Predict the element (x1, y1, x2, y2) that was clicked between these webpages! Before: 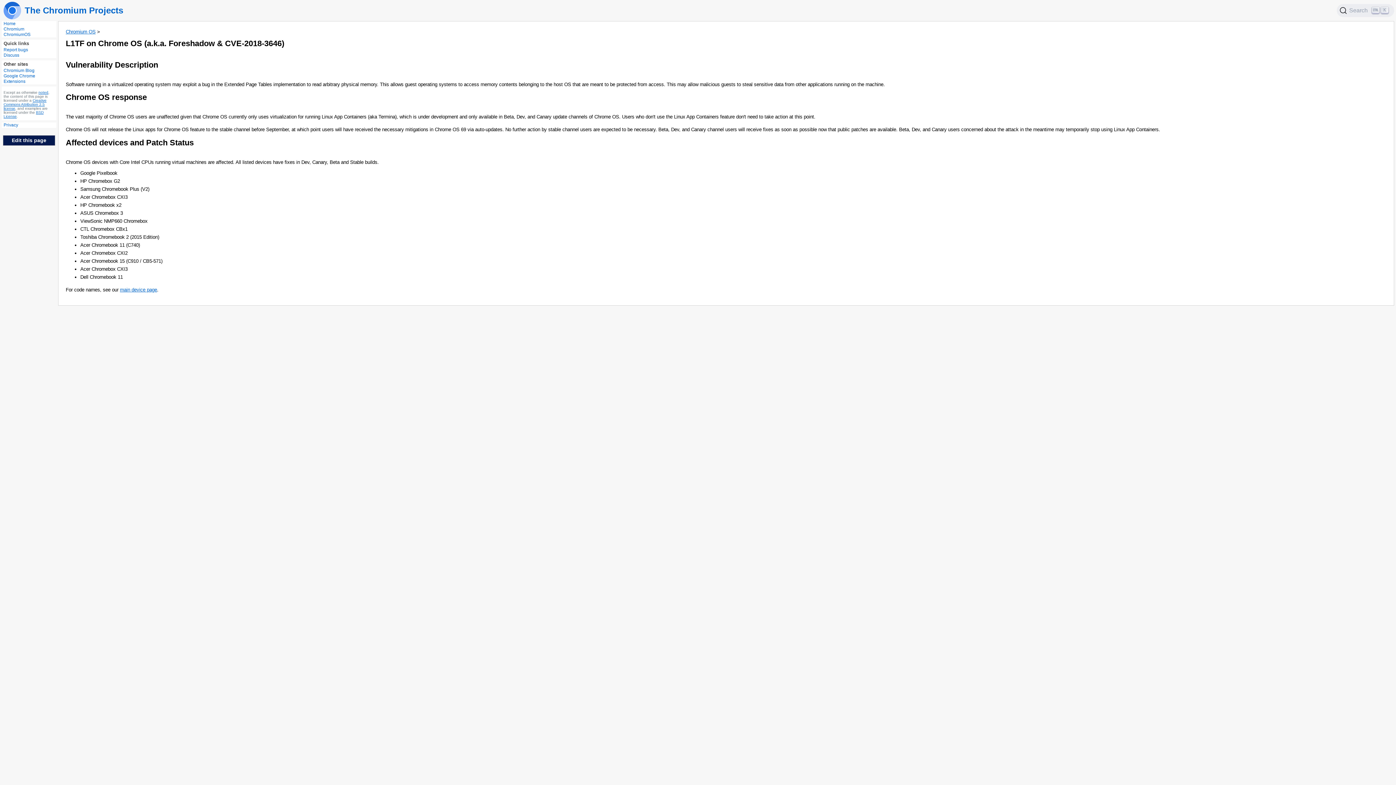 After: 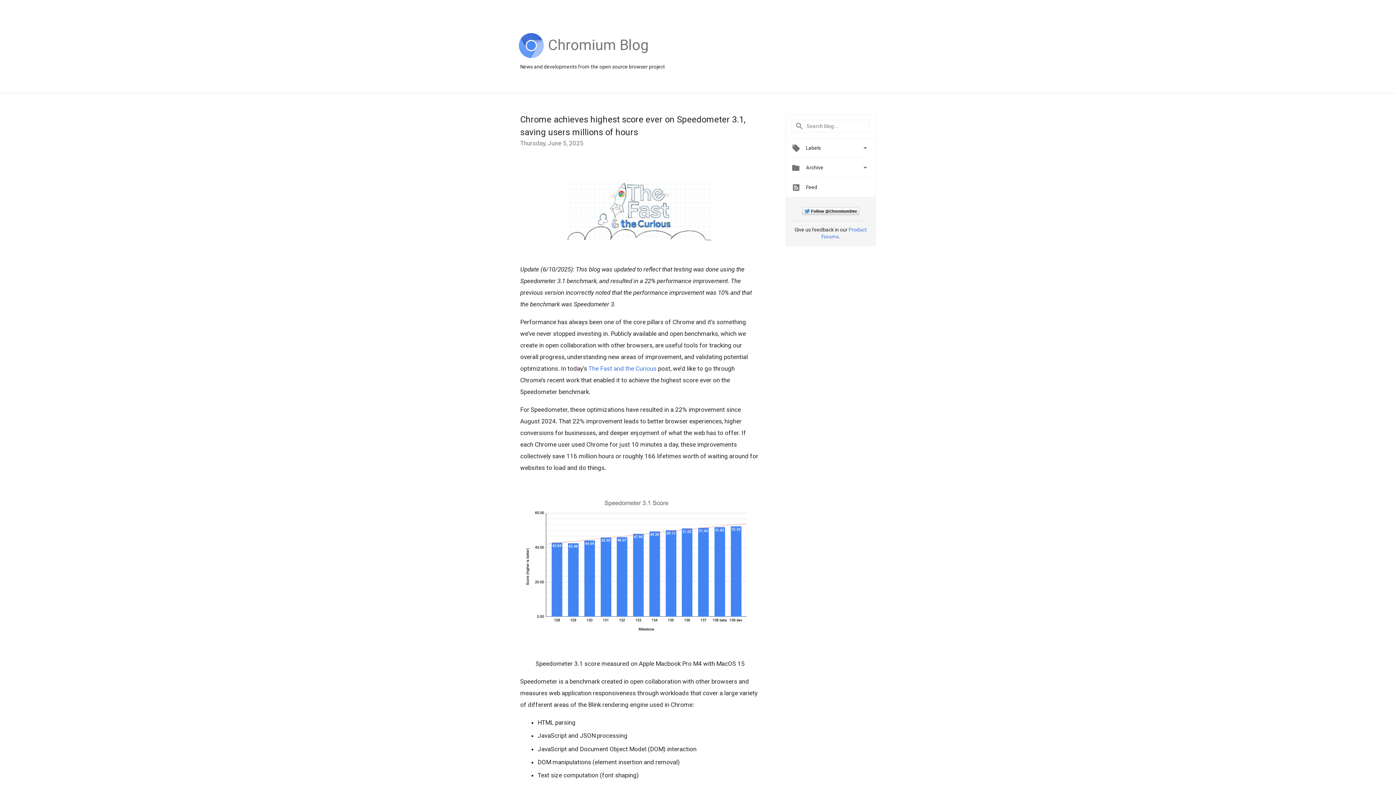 Action: bbox: (3, 68, 56, 73) label: Chromium Blog